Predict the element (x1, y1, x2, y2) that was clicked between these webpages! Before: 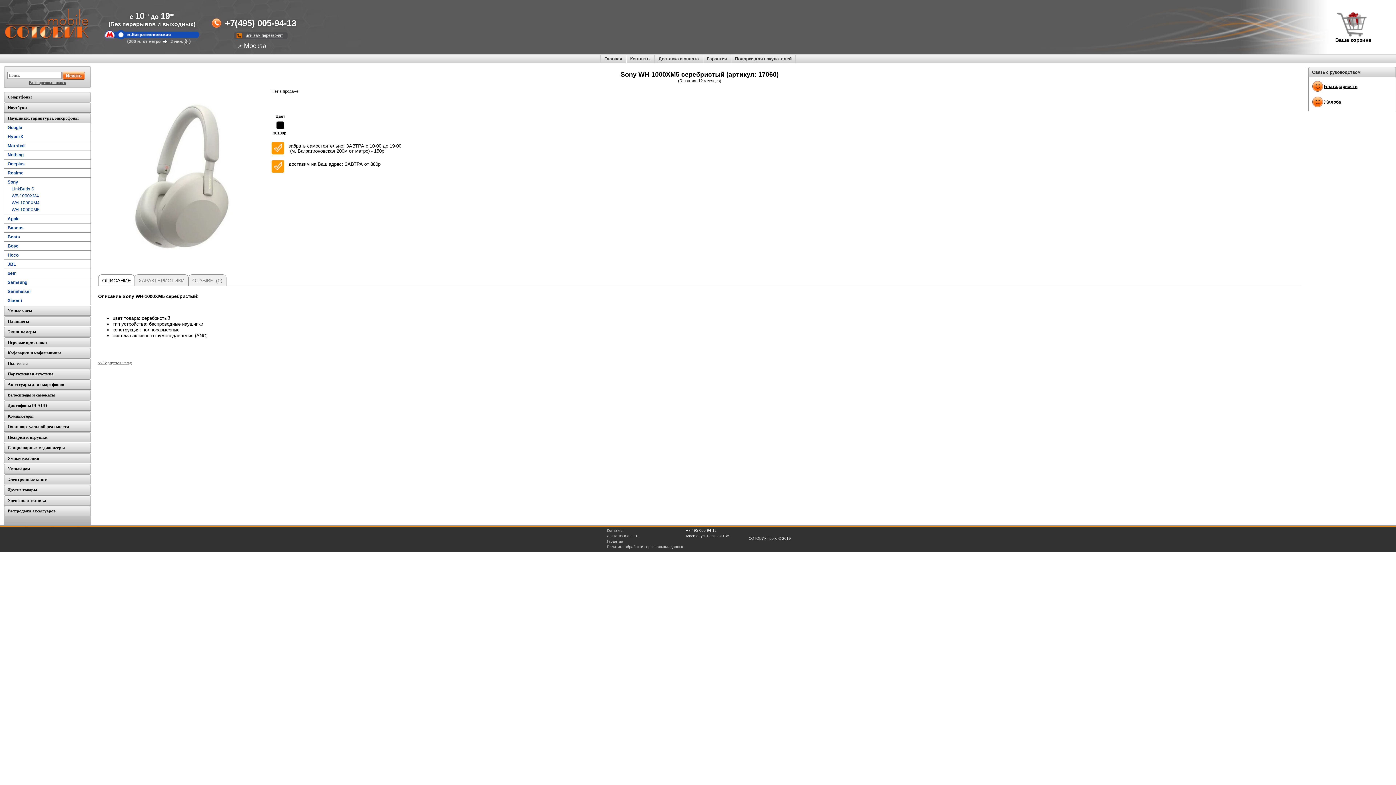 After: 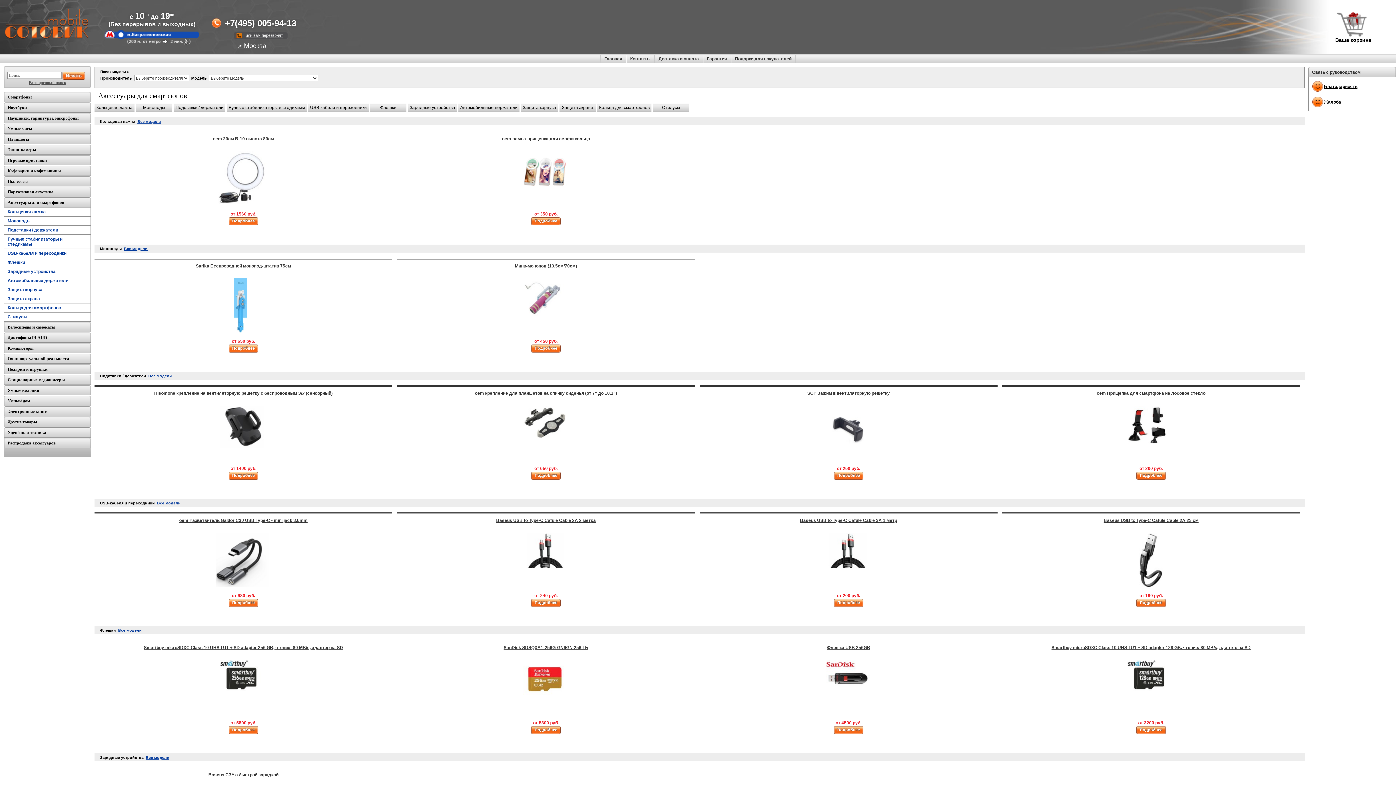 Action: label: Аксессуары для смартфонов bbox: (4, 379, 90, 389)